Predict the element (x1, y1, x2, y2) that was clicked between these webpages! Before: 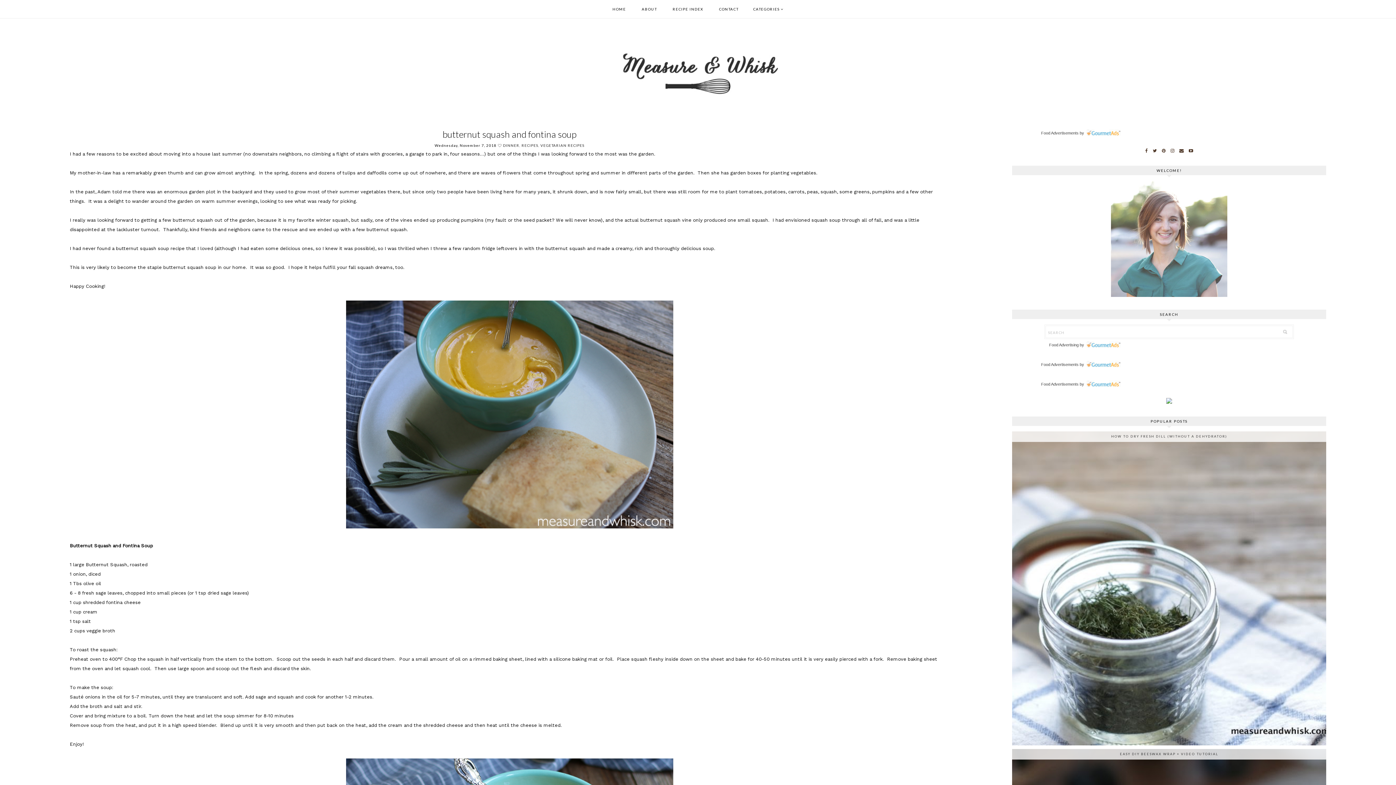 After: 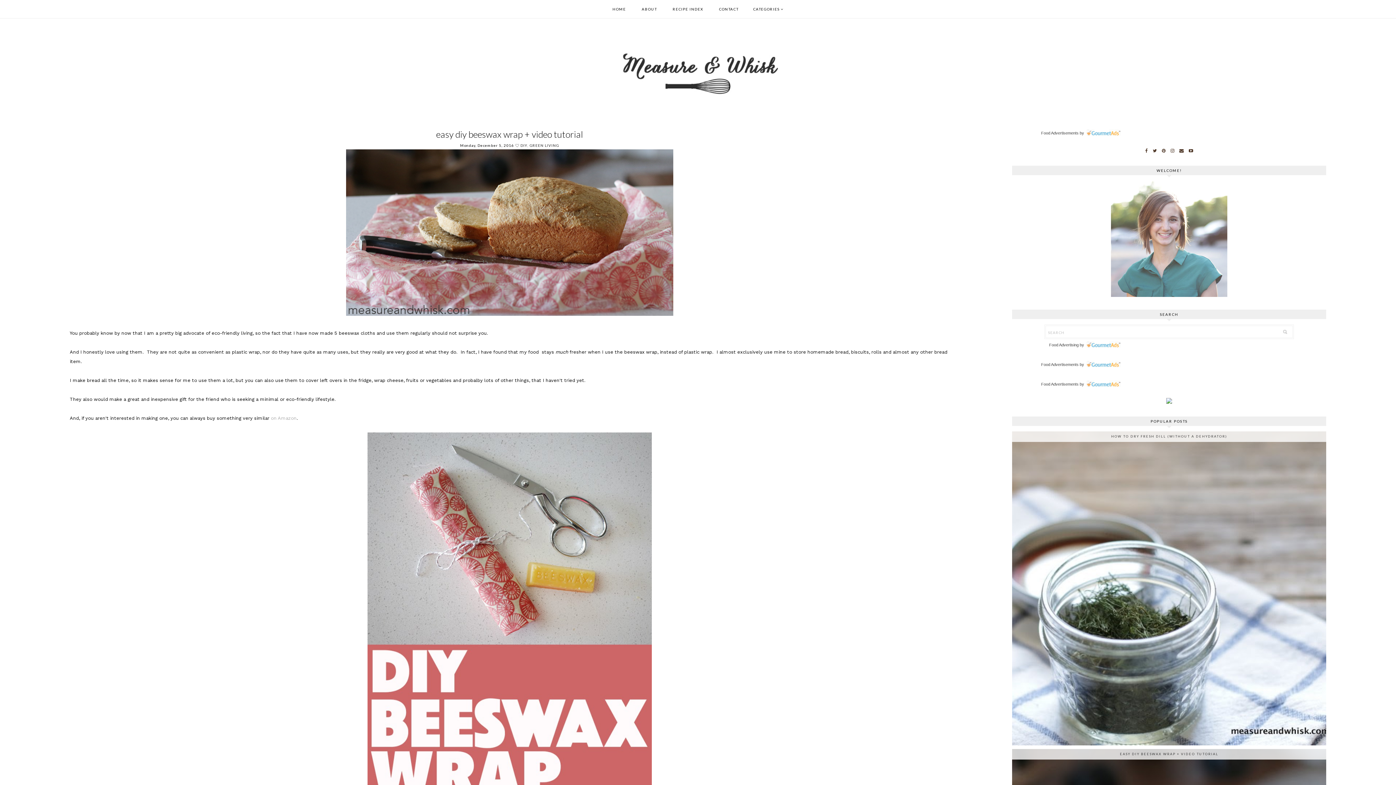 Action: bbox: (1012, 749, 1326, 759) label: EASY DIY BEESWAX WRAP + VIDEO TUTORIAL